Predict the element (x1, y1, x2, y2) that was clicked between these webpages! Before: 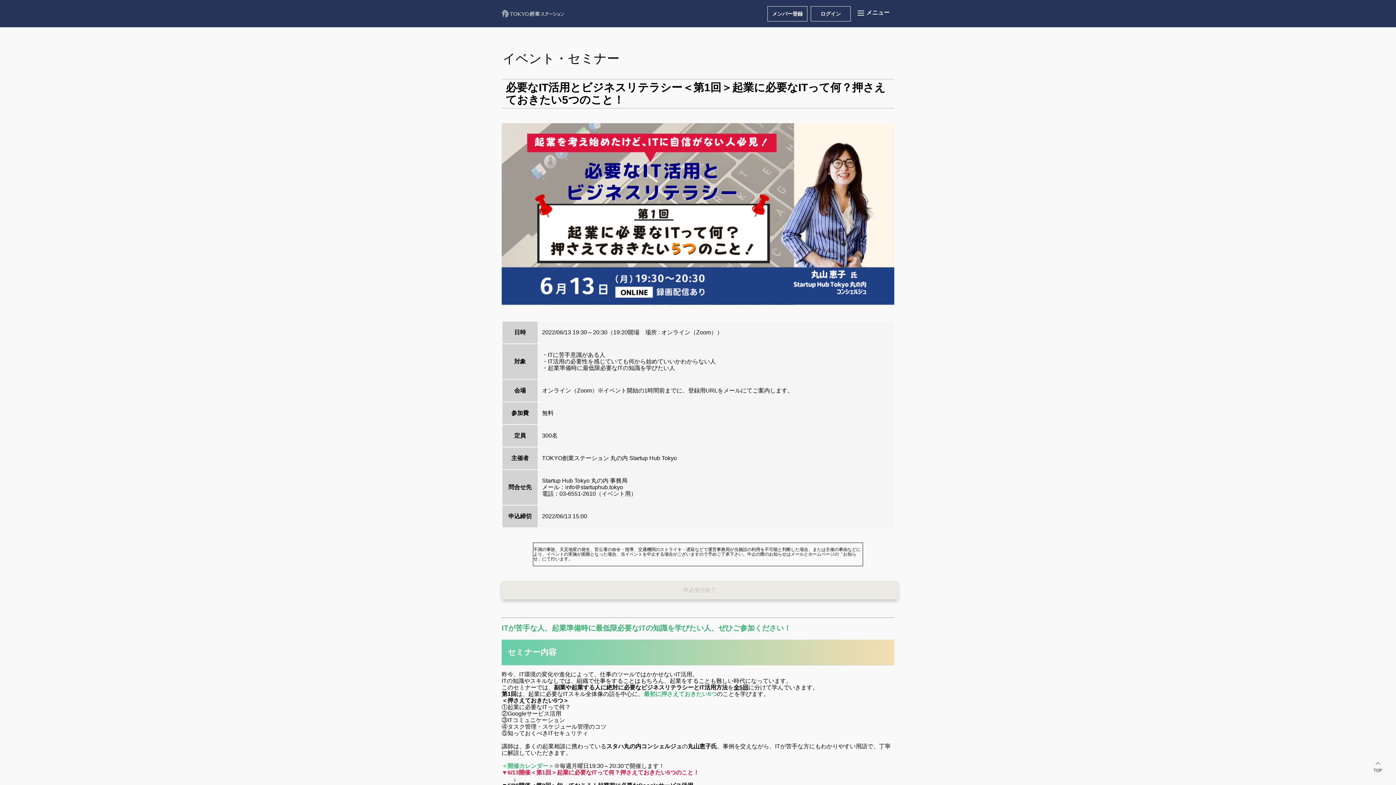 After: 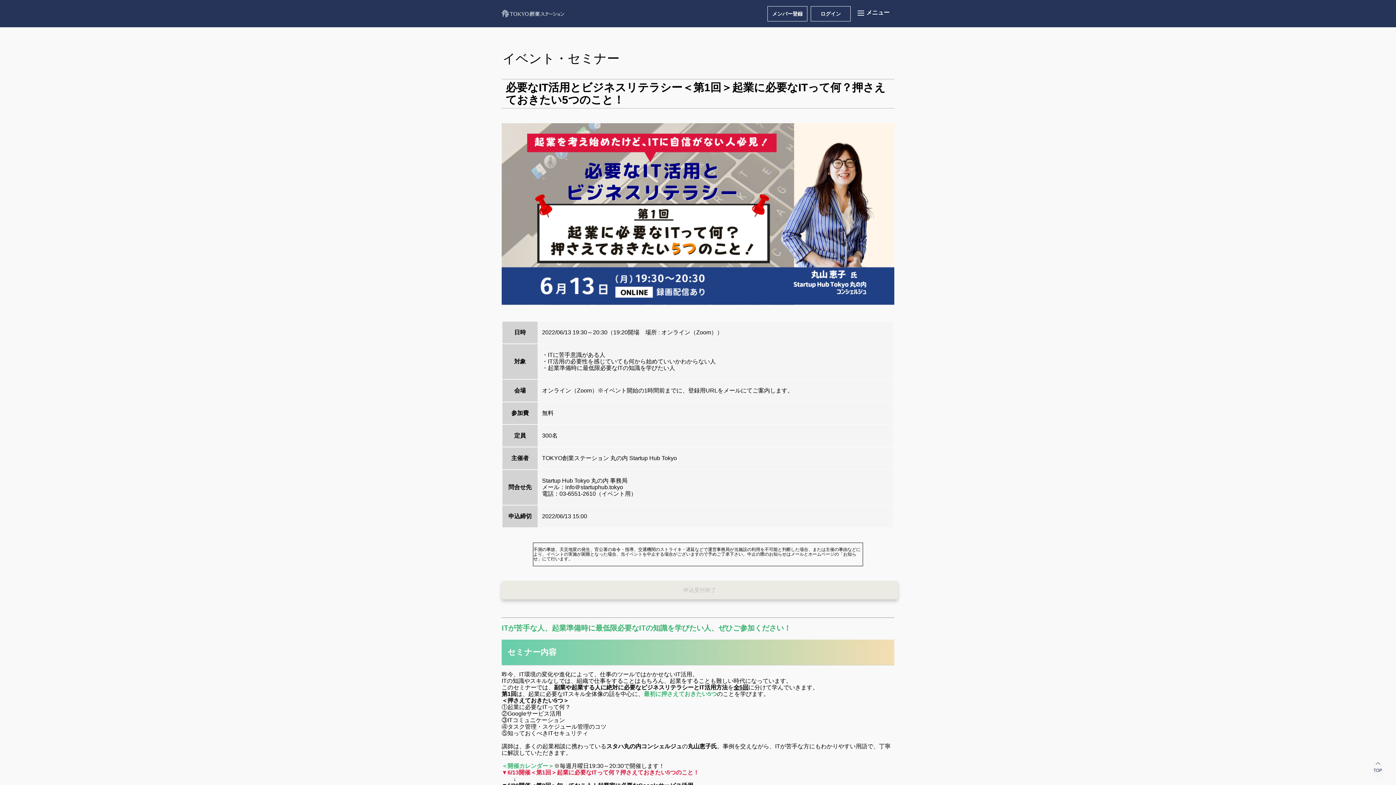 Action: bbox: (501, 9, 568, 17)